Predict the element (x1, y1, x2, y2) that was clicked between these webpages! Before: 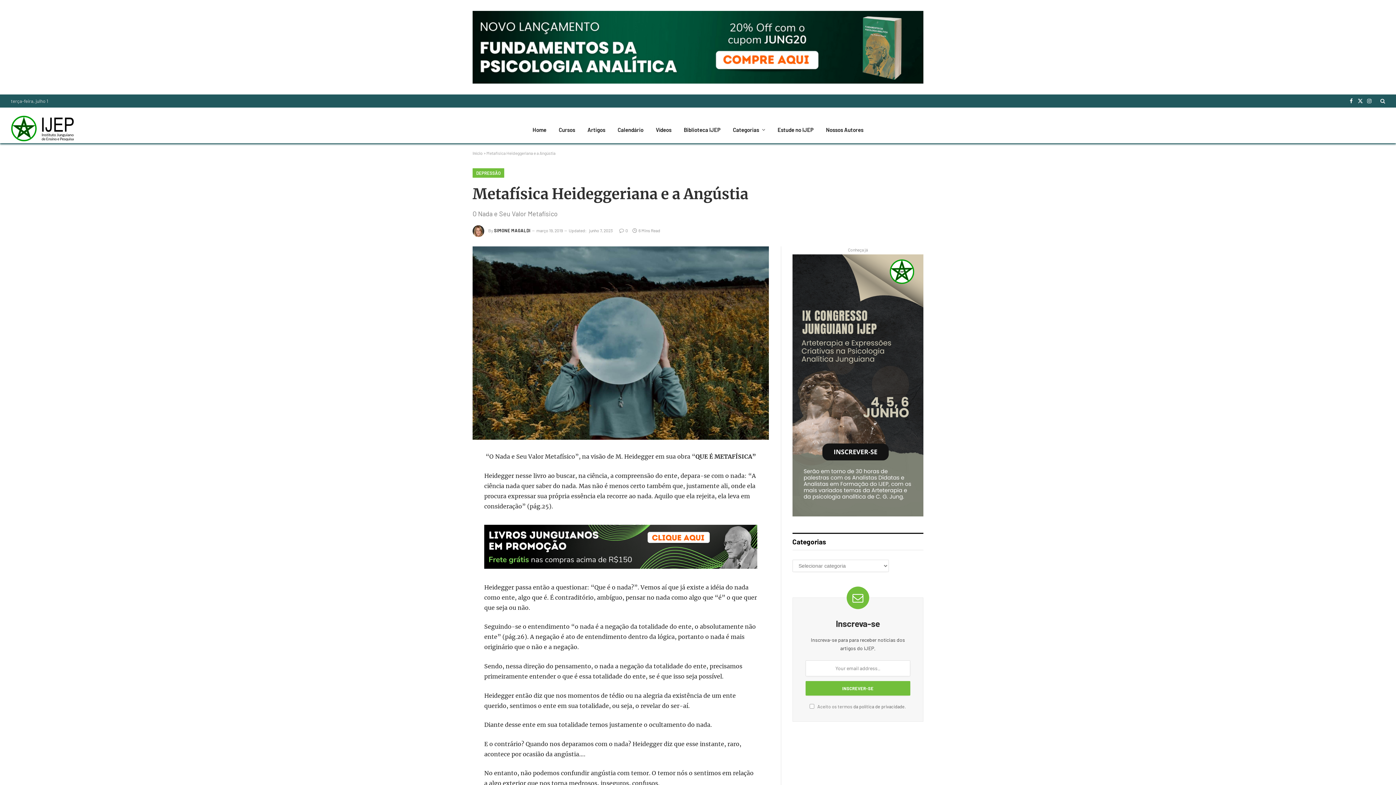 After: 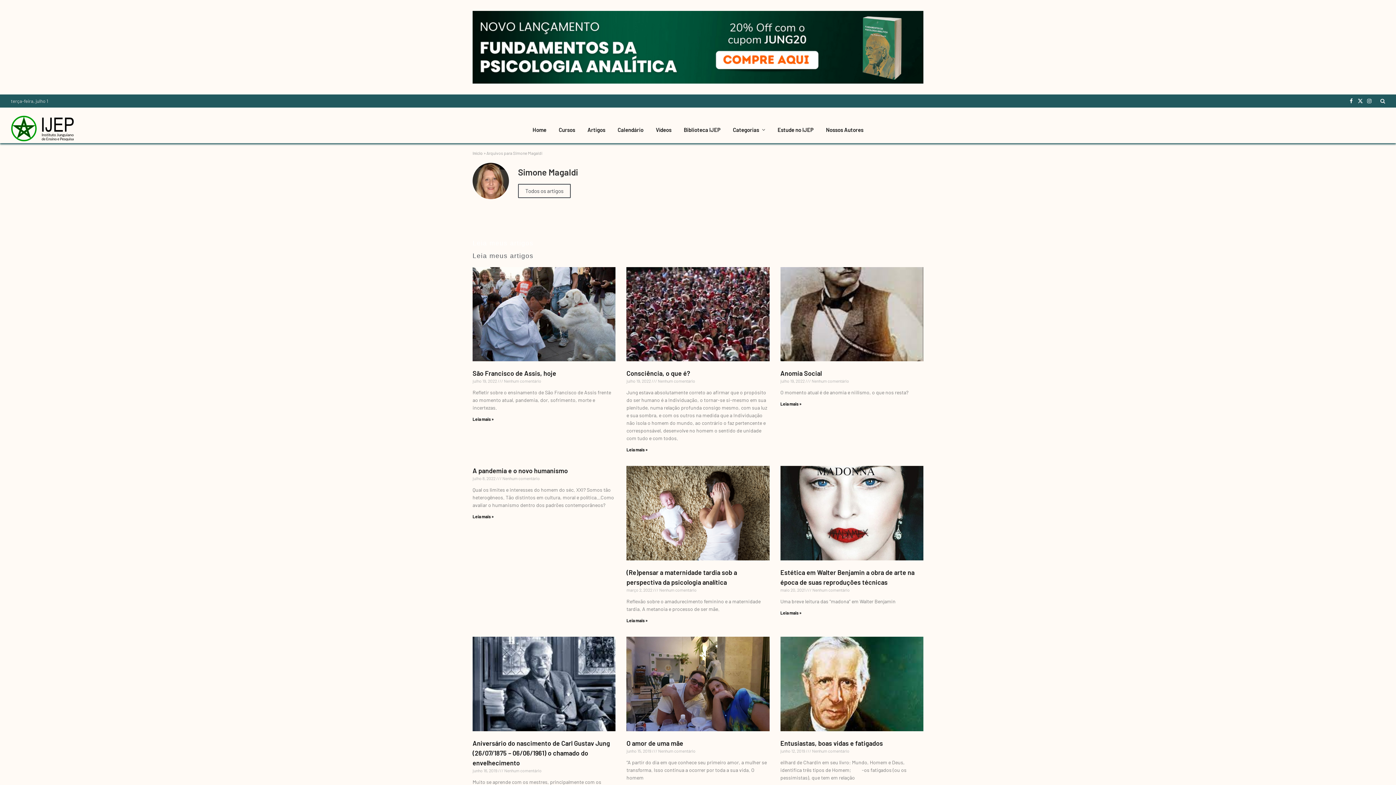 Action: bbox: (494, 228, 530, 233) label: SIMONE MAGALDI